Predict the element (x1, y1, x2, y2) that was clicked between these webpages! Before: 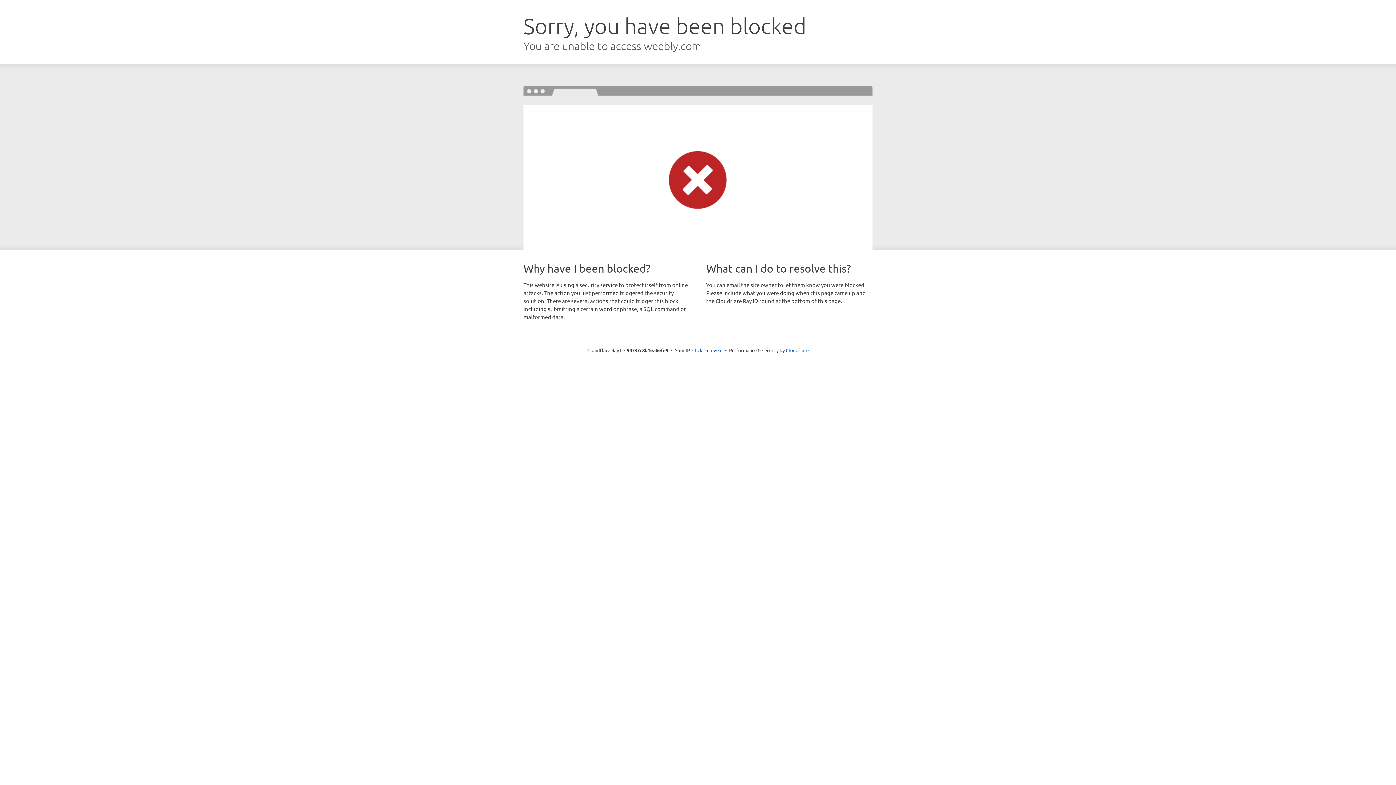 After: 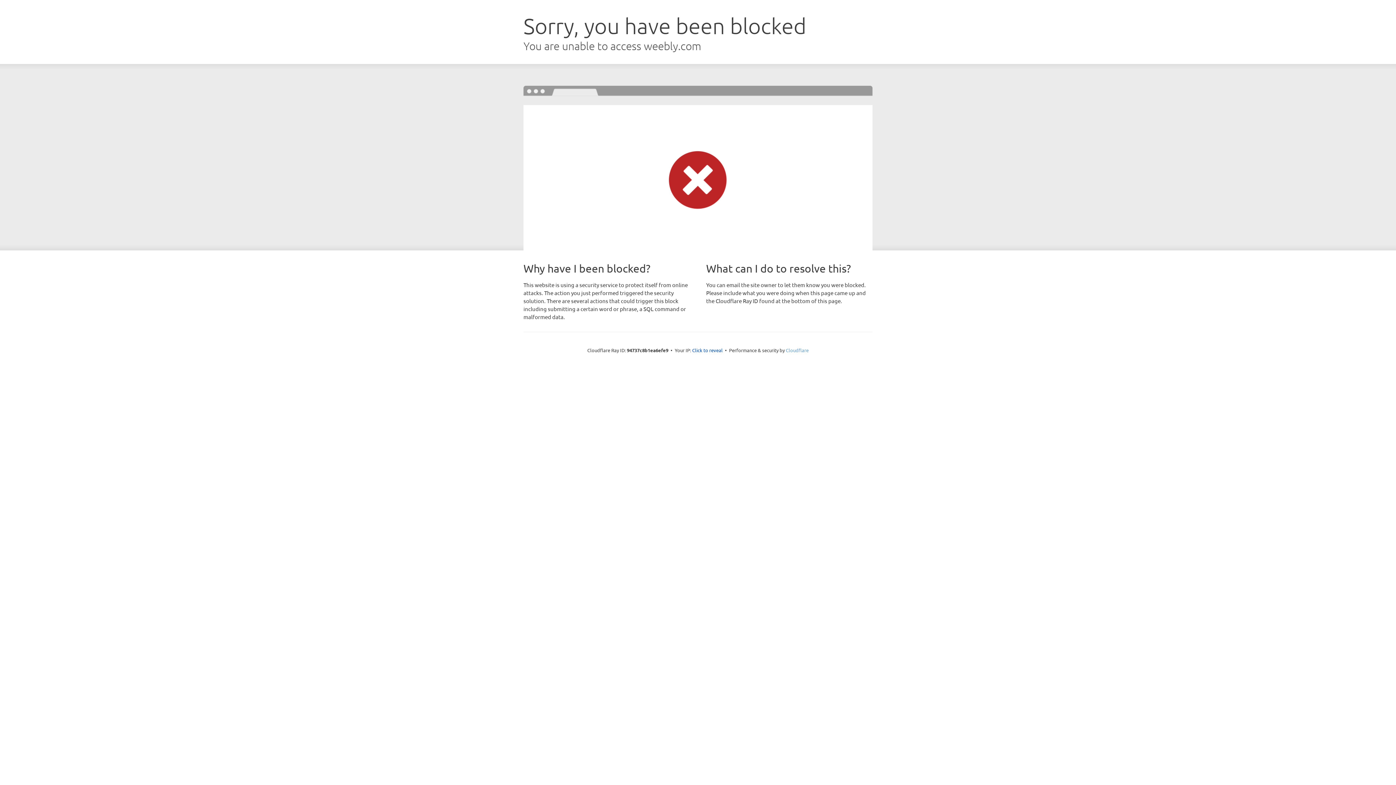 Action: bbox: (786, 347, 808, 353) label: Cloudflare